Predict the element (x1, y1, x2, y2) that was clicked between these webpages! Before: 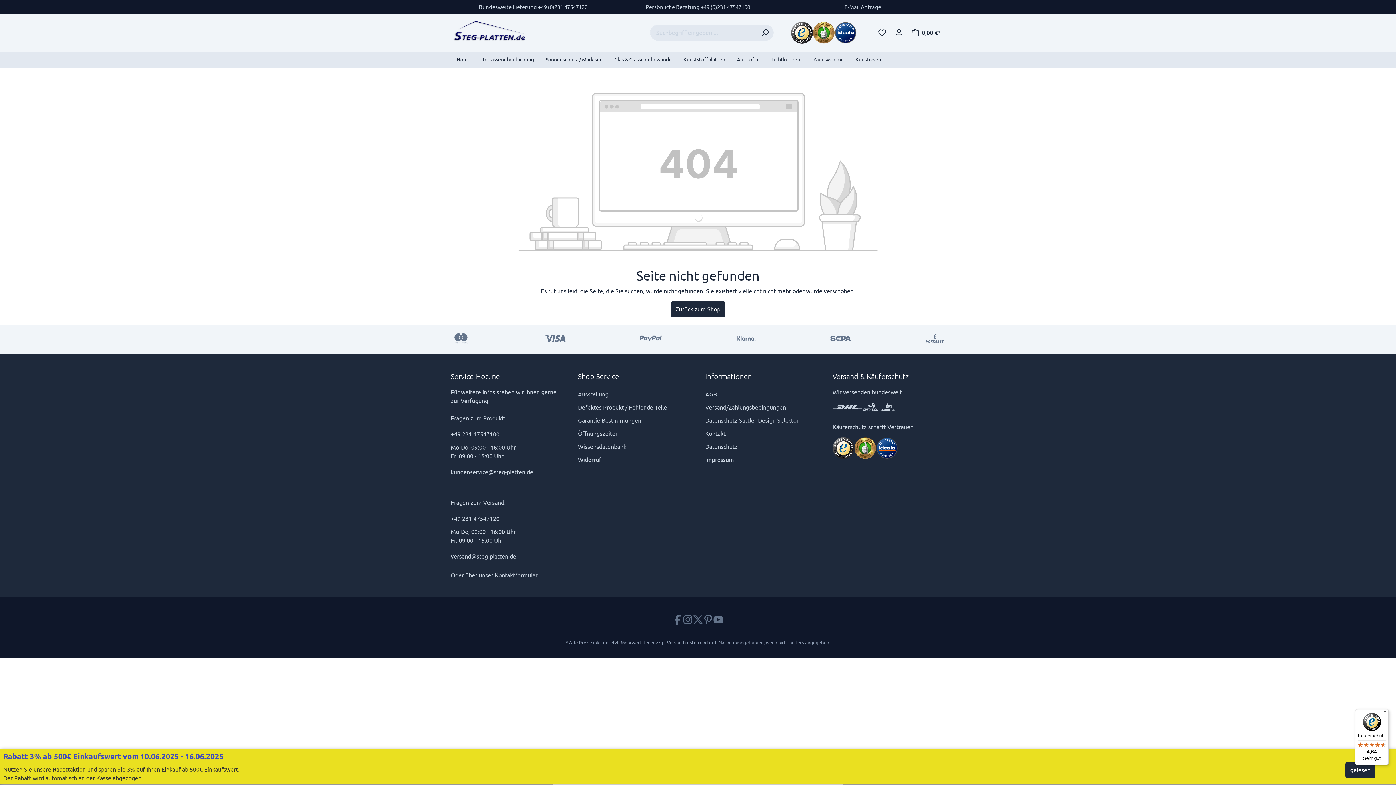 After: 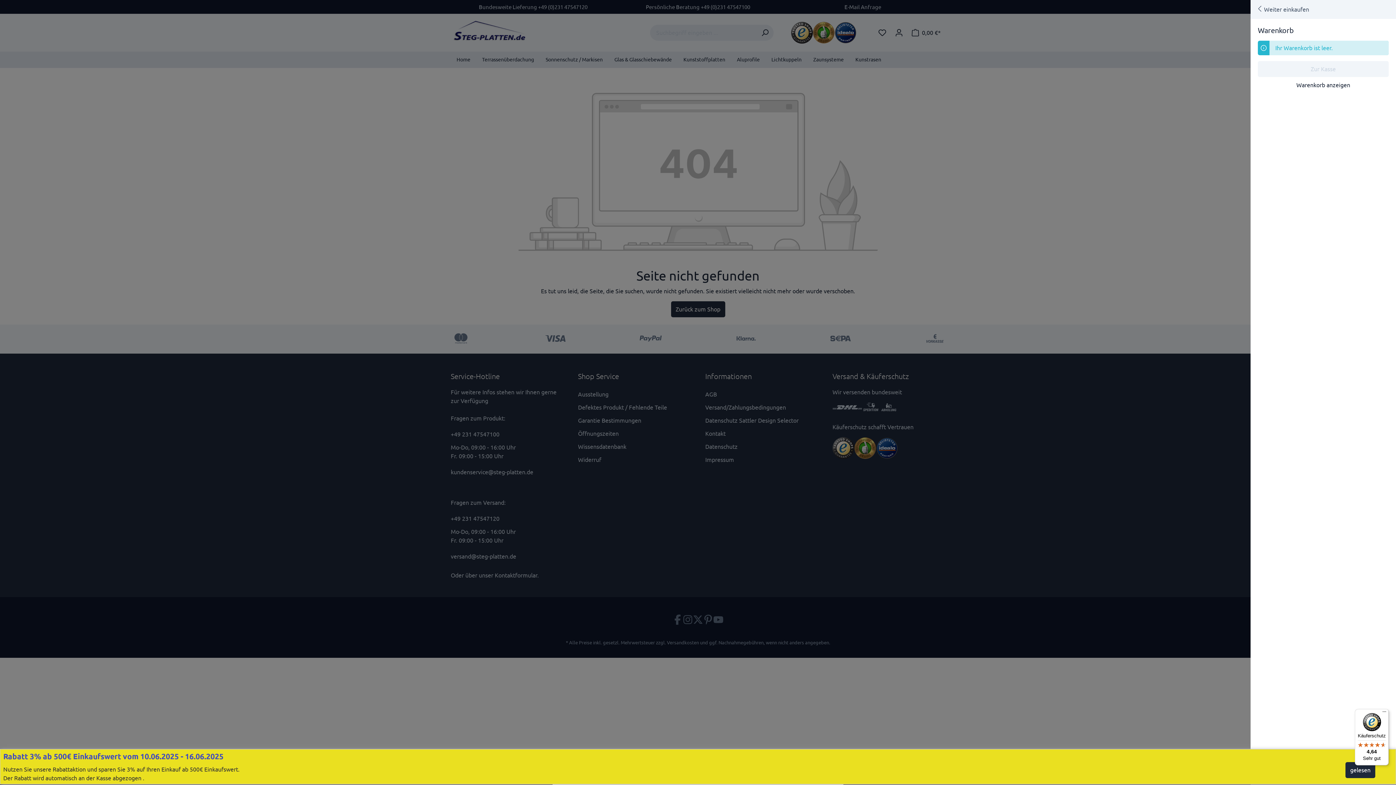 Action: label: Warenkorb bbox: (907, 25, 945, 40)